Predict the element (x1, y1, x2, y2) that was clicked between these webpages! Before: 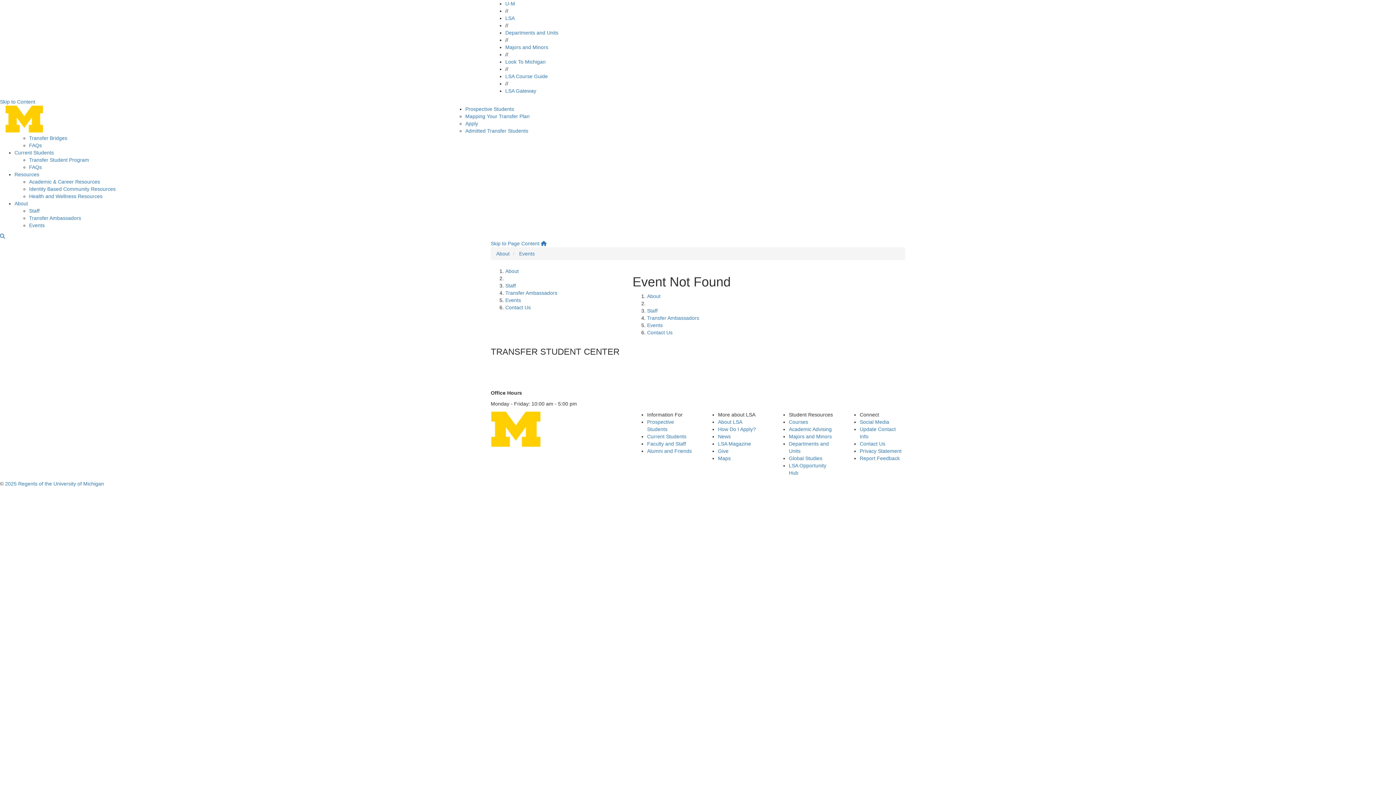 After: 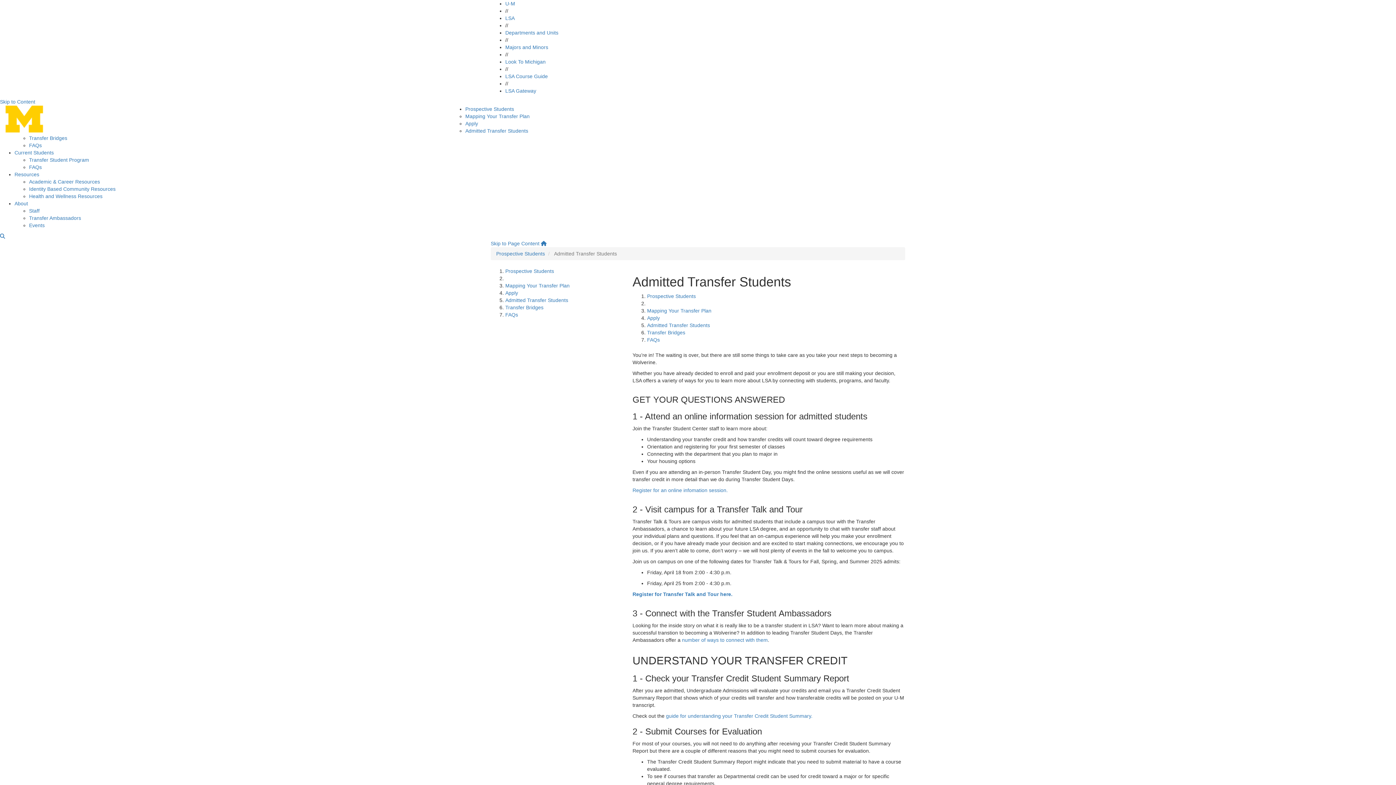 Action: bbox: (465, 128, 528, 133) label: Admitted Transfer Students